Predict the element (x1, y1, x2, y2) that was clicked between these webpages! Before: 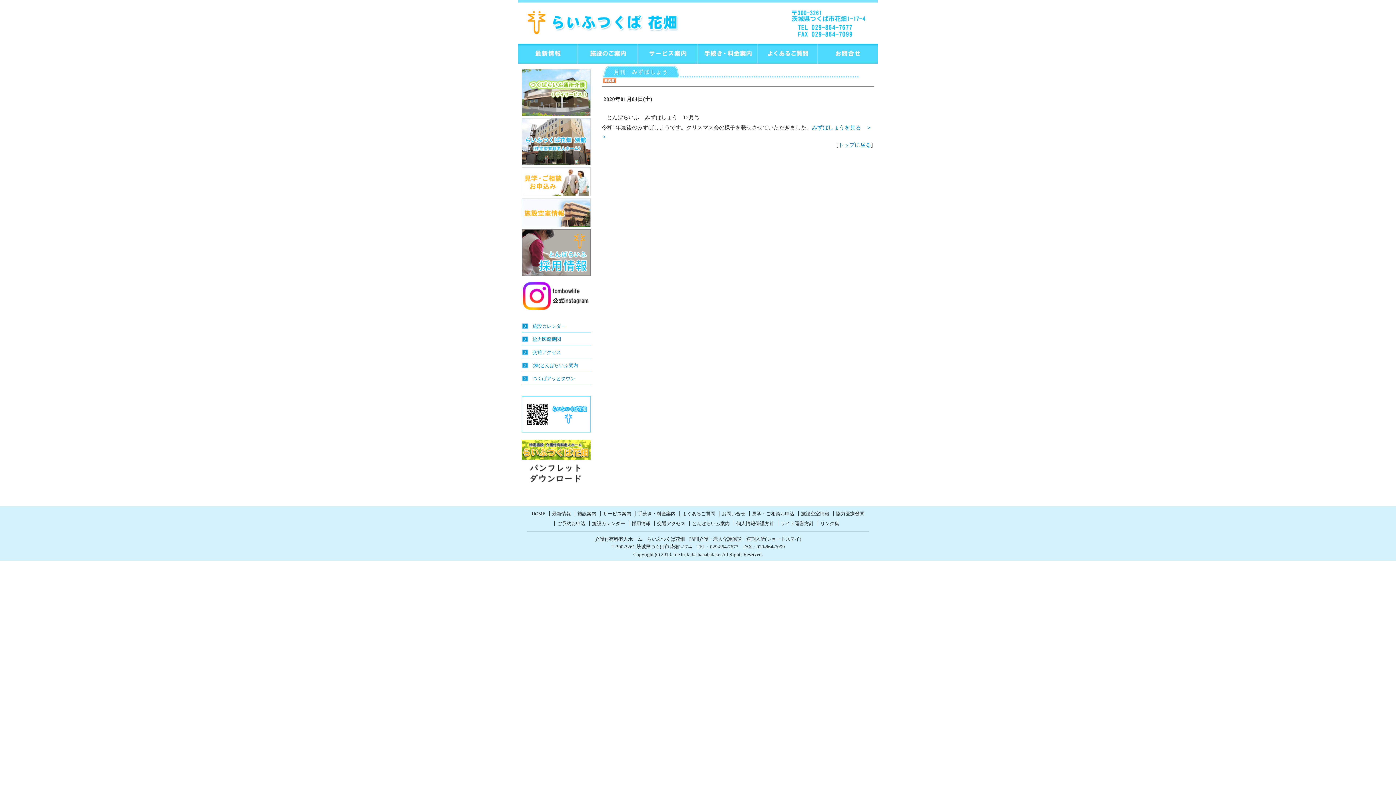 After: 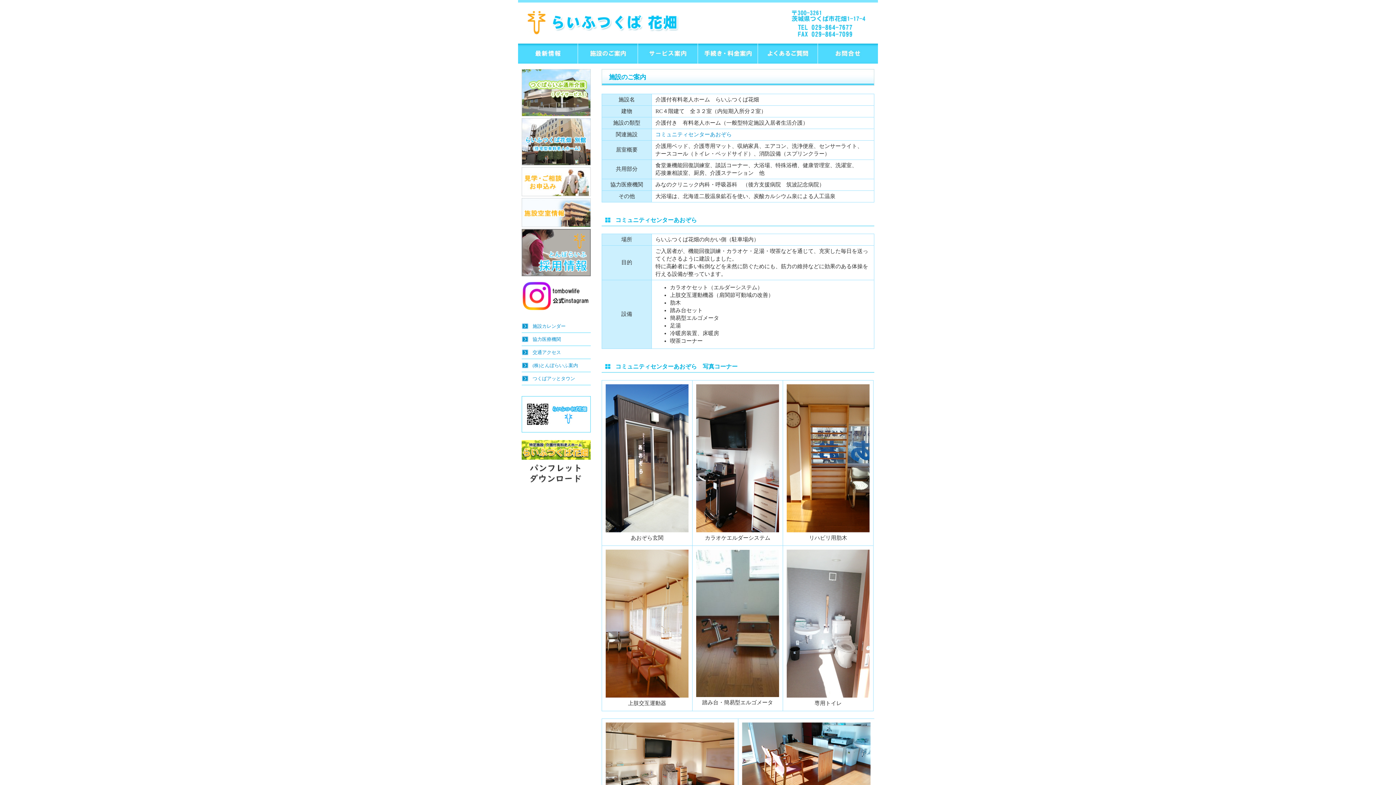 Action: label: 施設案内 bbox: (577, 511, 596, 516)